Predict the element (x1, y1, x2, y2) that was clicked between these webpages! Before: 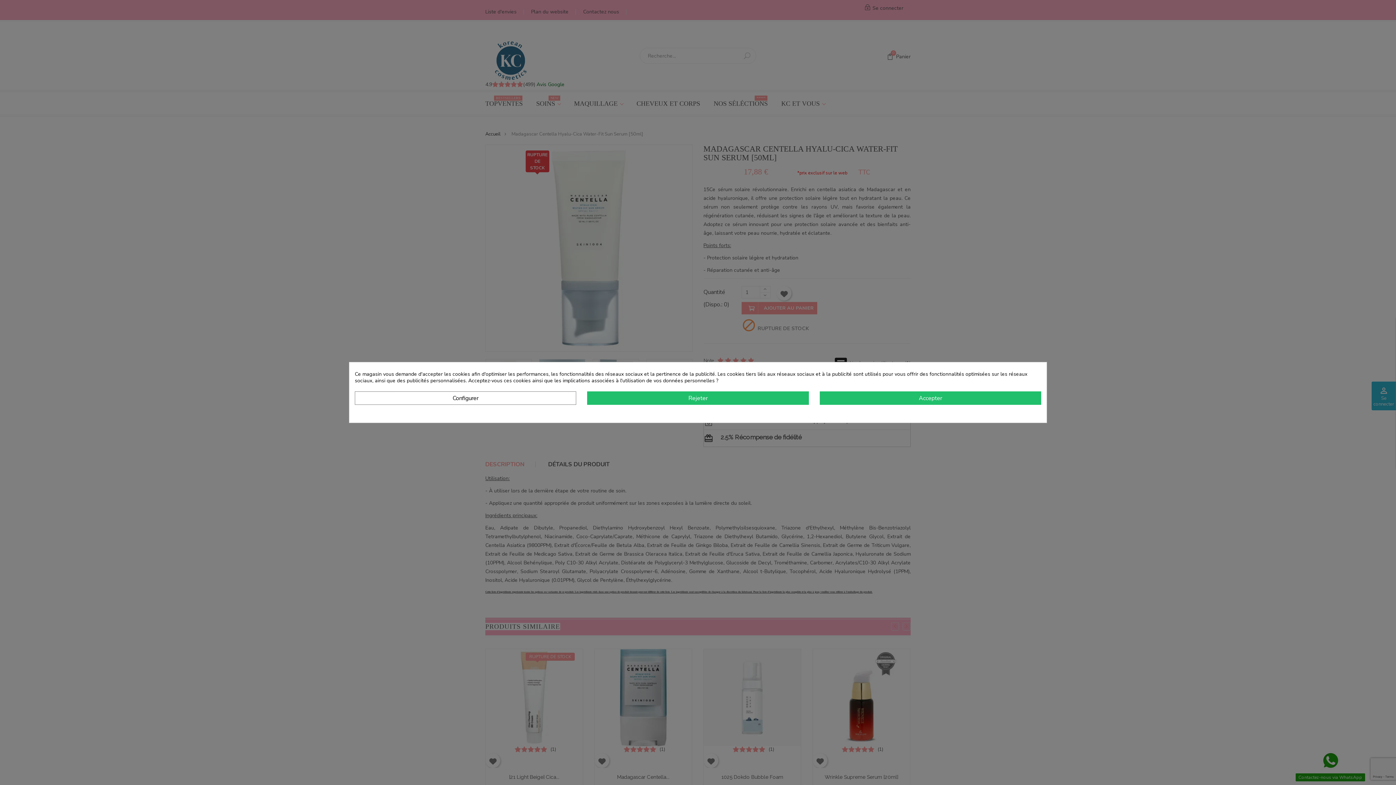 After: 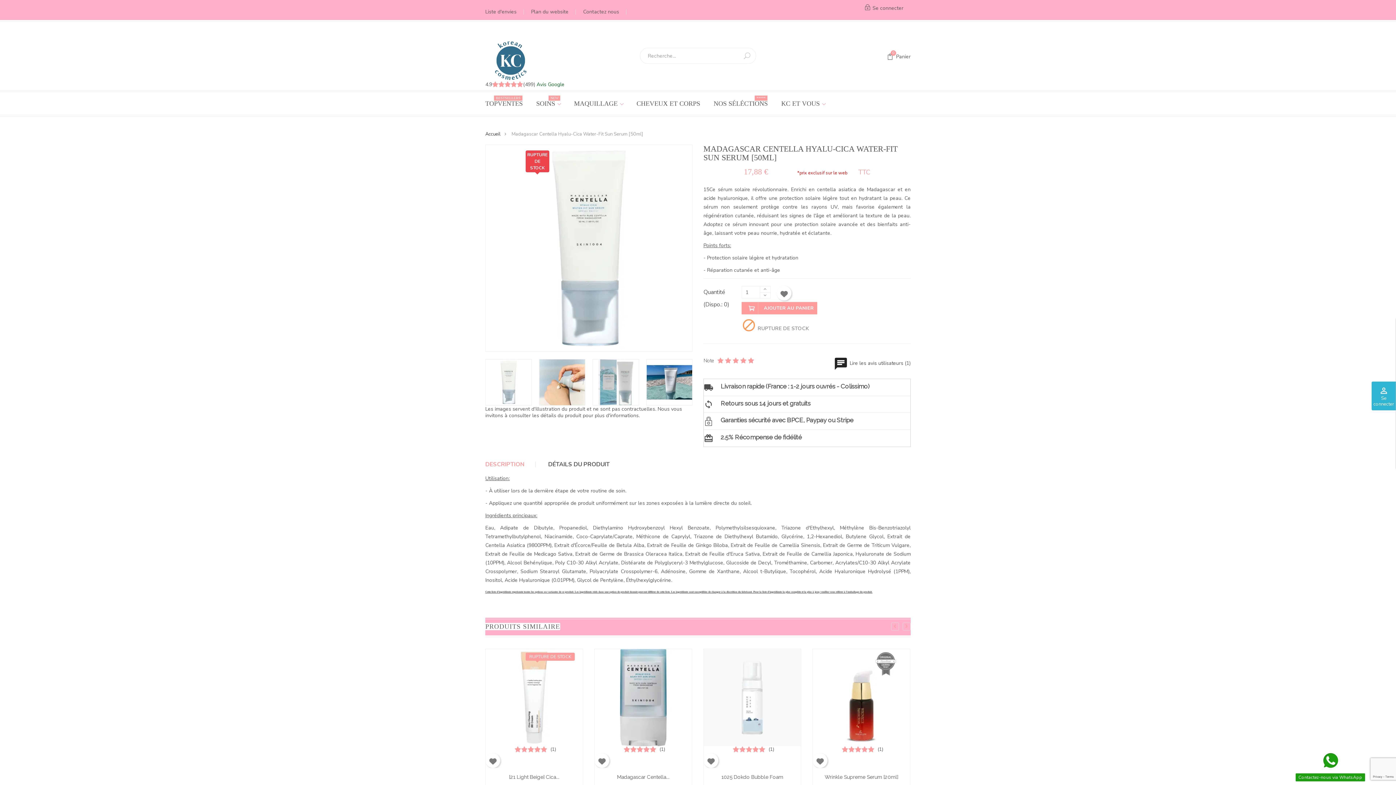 Action: bbox: (587, 391, 808, 405) label: Rejeter